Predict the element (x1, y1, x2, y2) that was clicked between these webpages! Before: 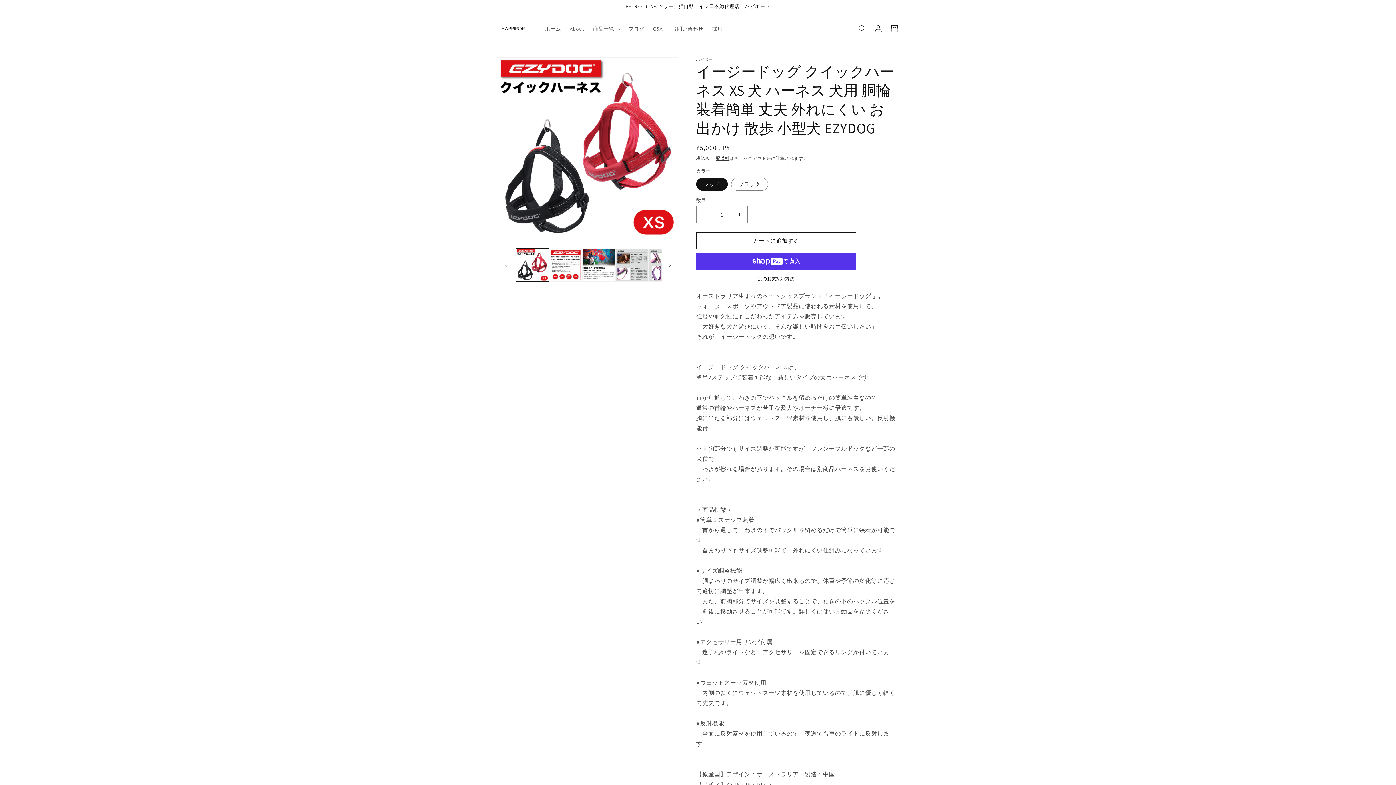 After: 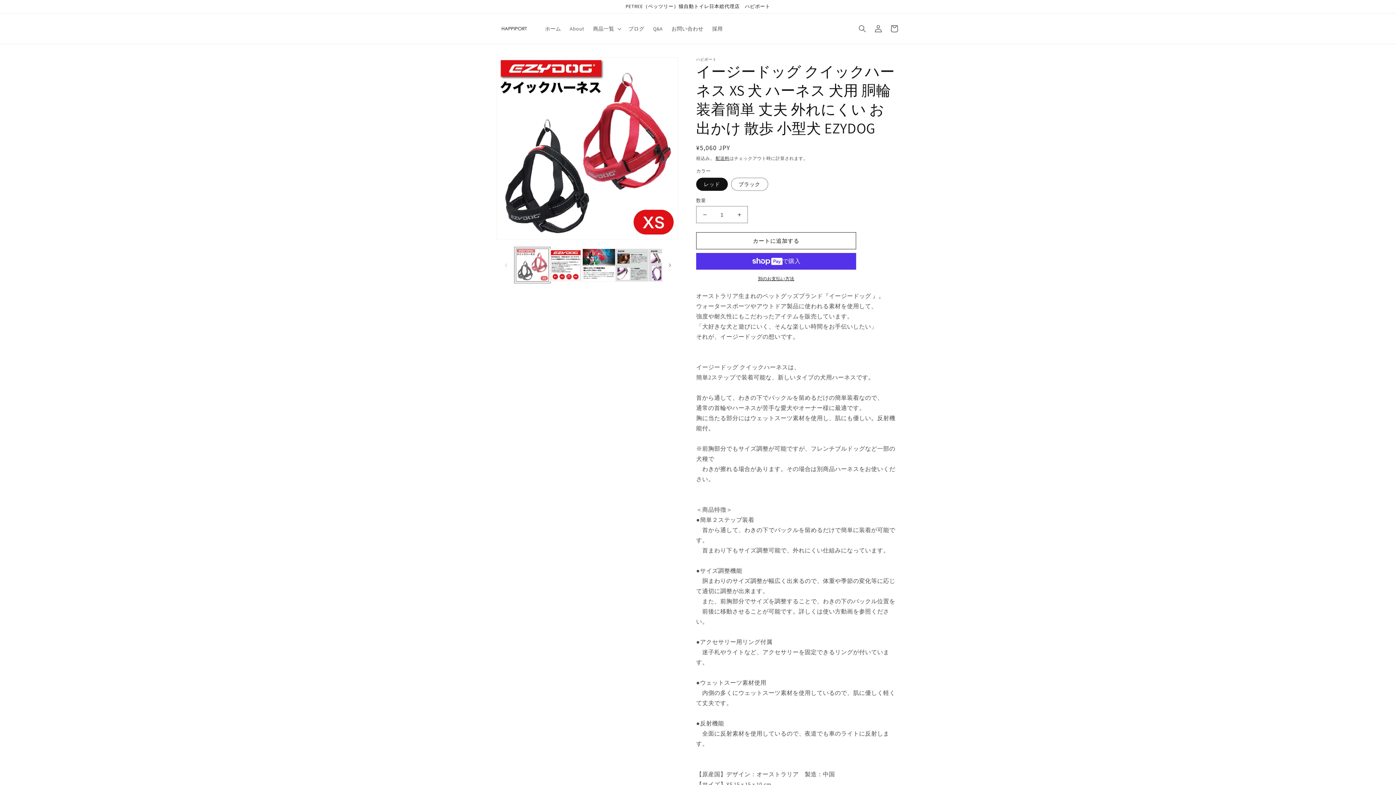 Action: bbox: (516, 248, 549, 281) label: ギャラリービューに画像 (1) を読み込む